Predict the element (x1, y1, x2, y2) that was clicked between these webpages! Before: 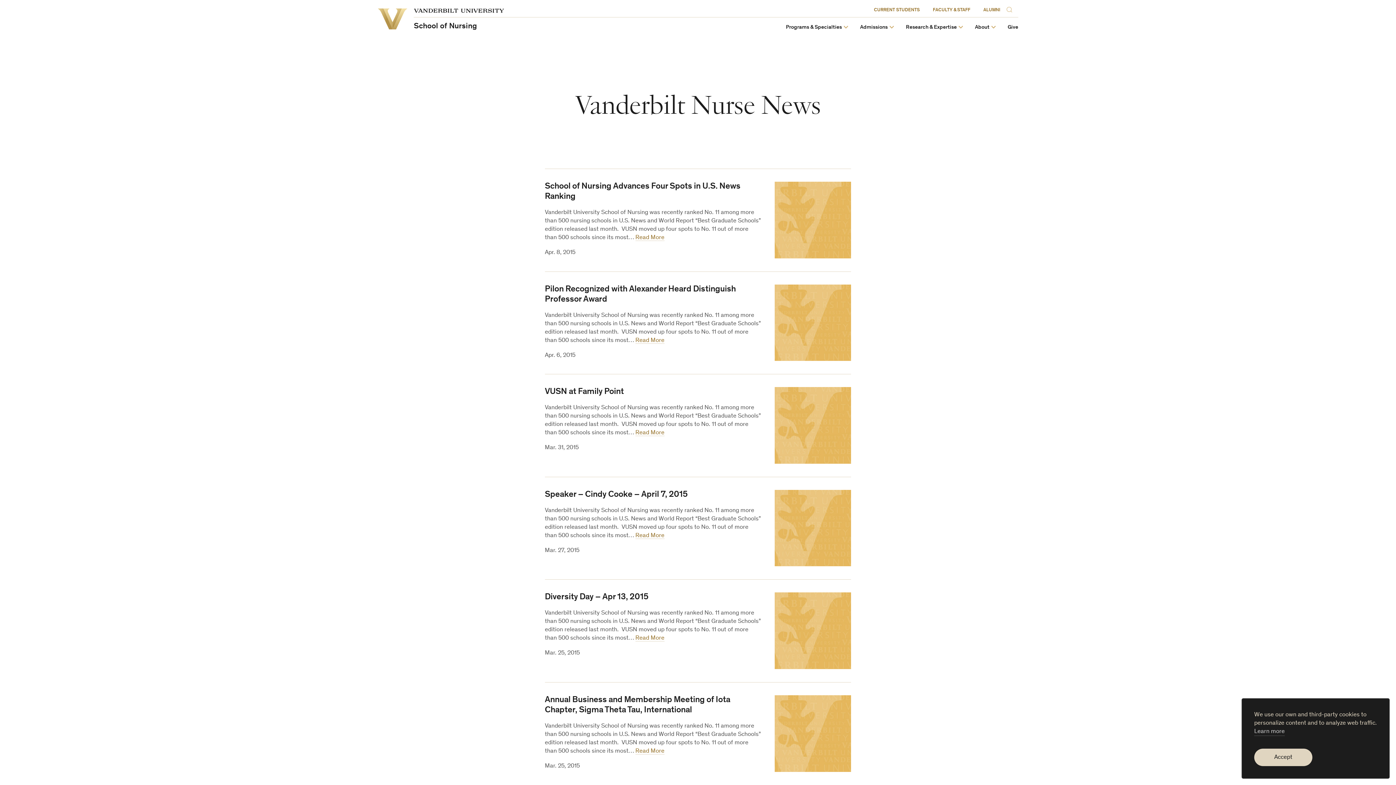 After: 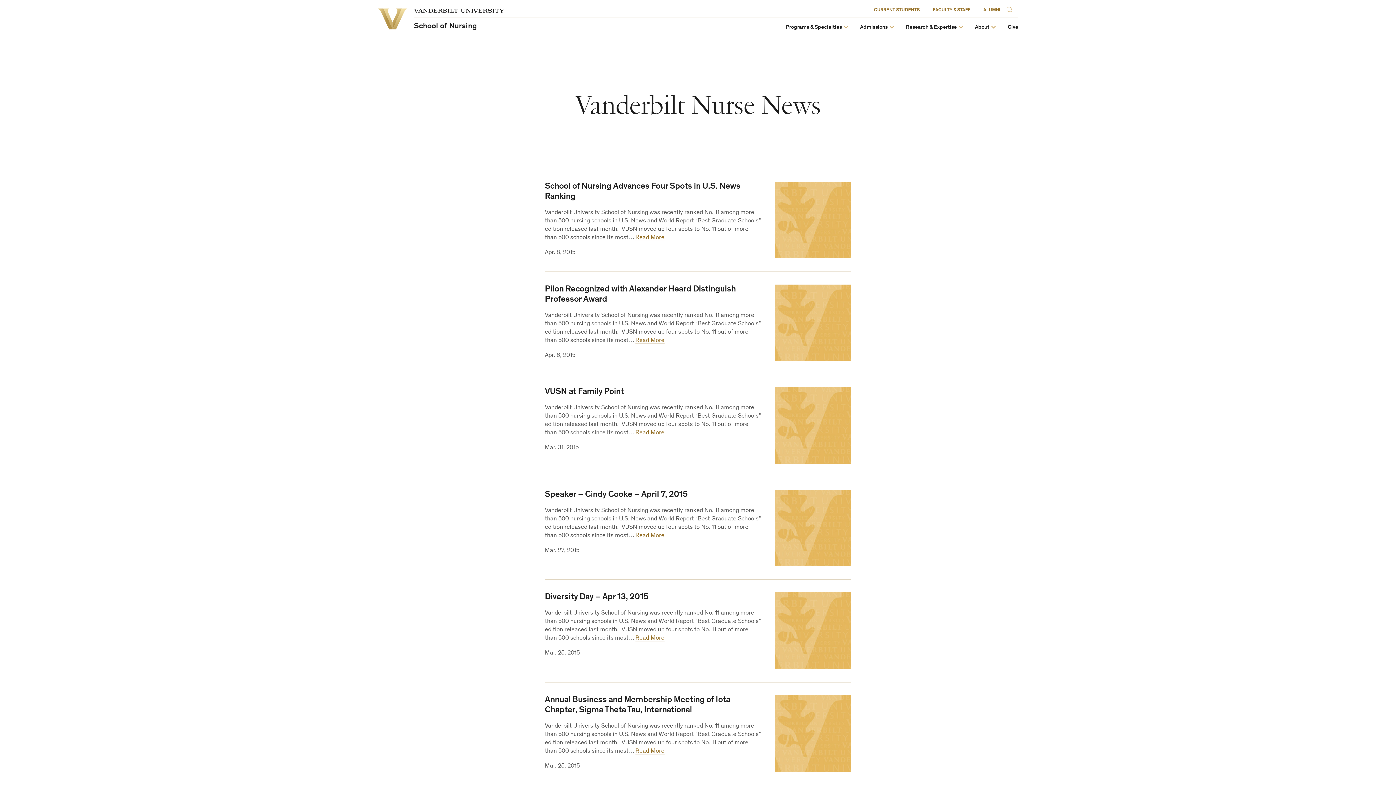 Action: bbox: (1254, 749, 1312, 766) label: dismiss cookie message